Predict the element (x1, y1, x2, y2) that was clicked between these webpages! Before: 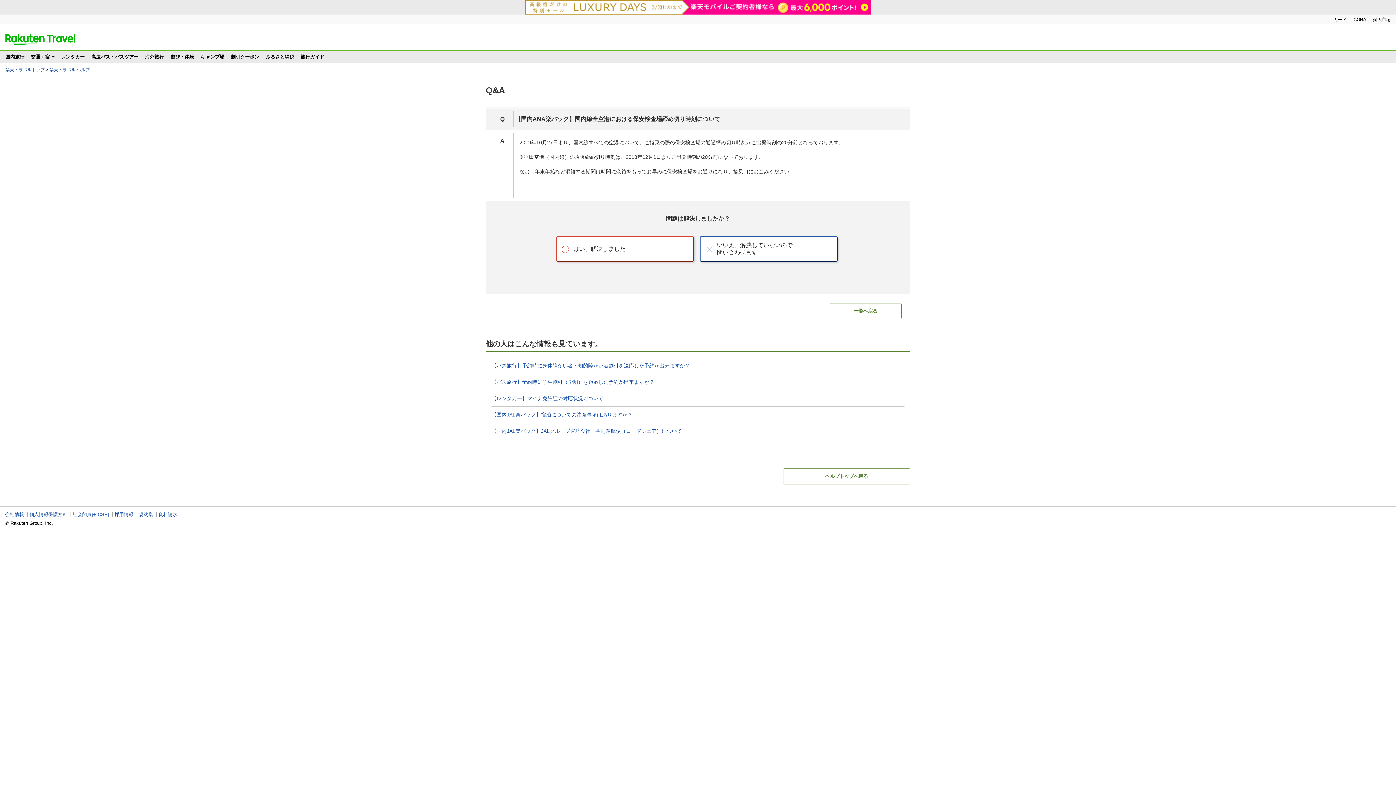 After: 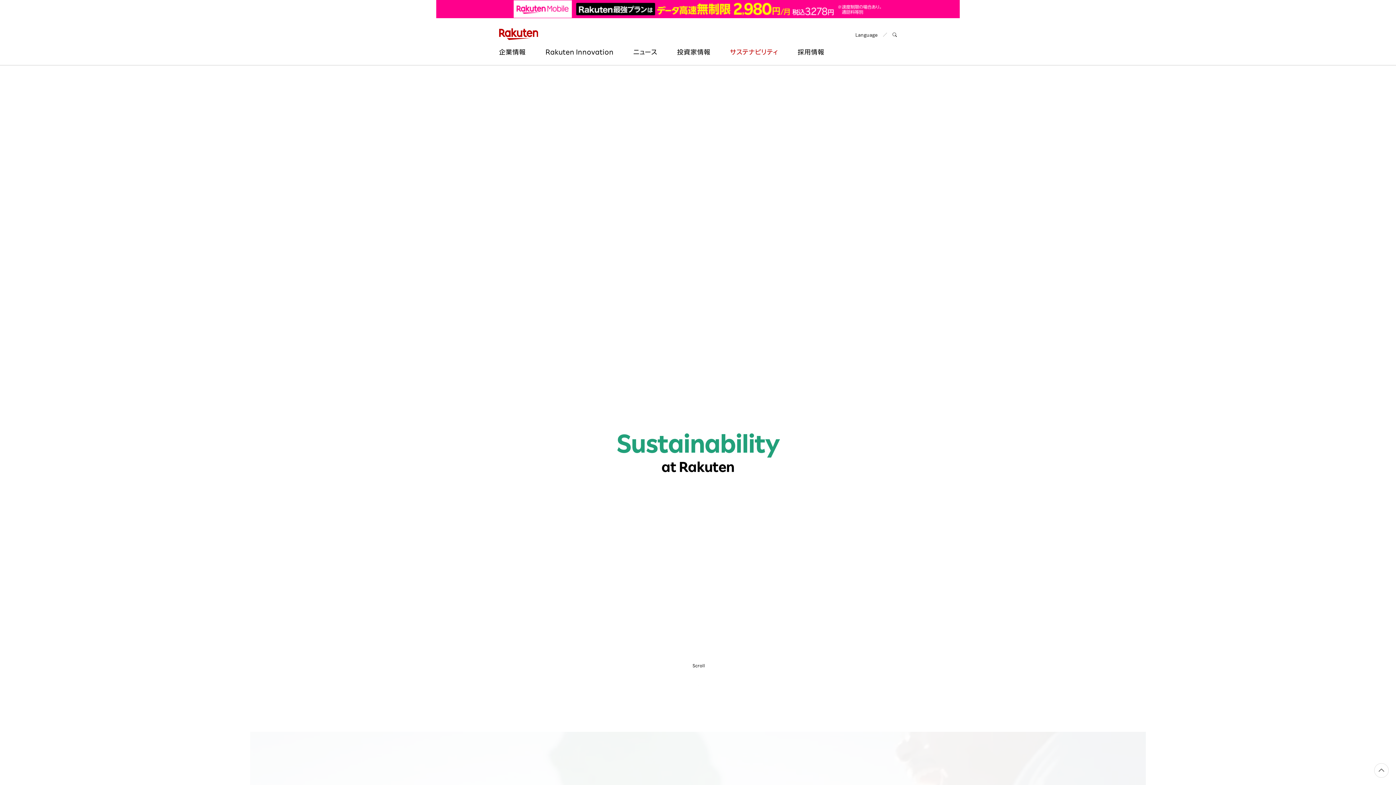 Action: label: 社会的責任[CSR] bbox: (72, 512, 109, 517)